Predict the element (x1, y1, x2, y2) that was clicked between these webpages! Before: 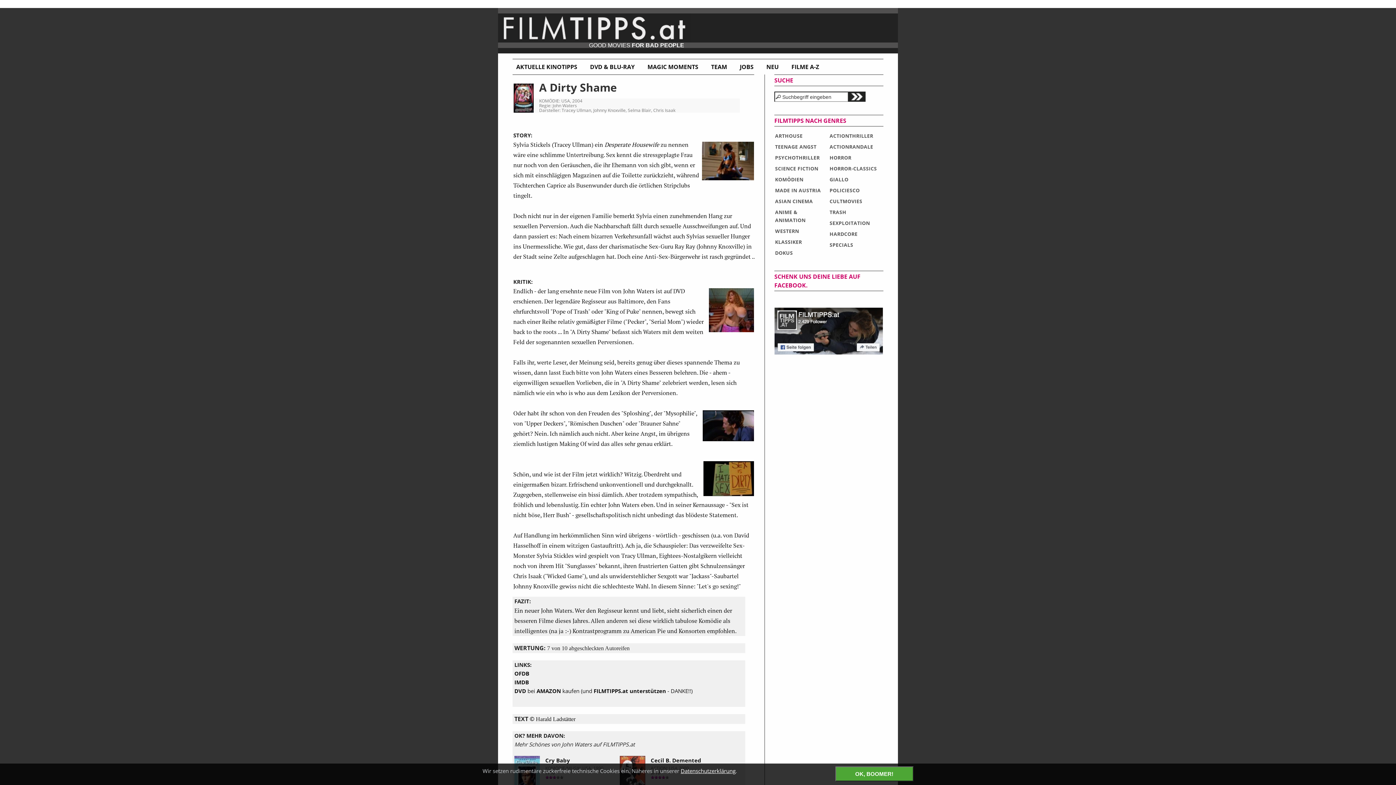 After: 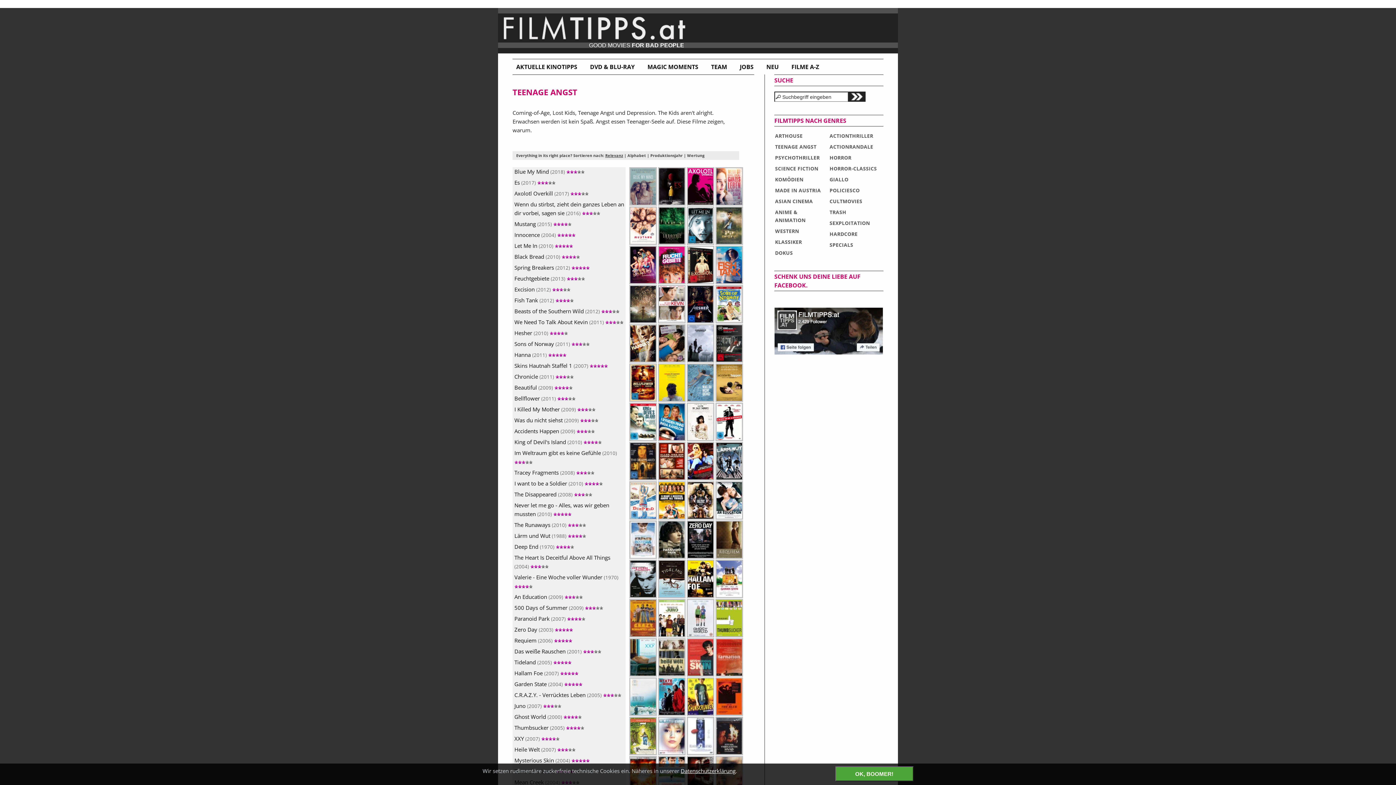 Action: bbox: (775, 142, 822, 150) label: TEENAGE ANGST